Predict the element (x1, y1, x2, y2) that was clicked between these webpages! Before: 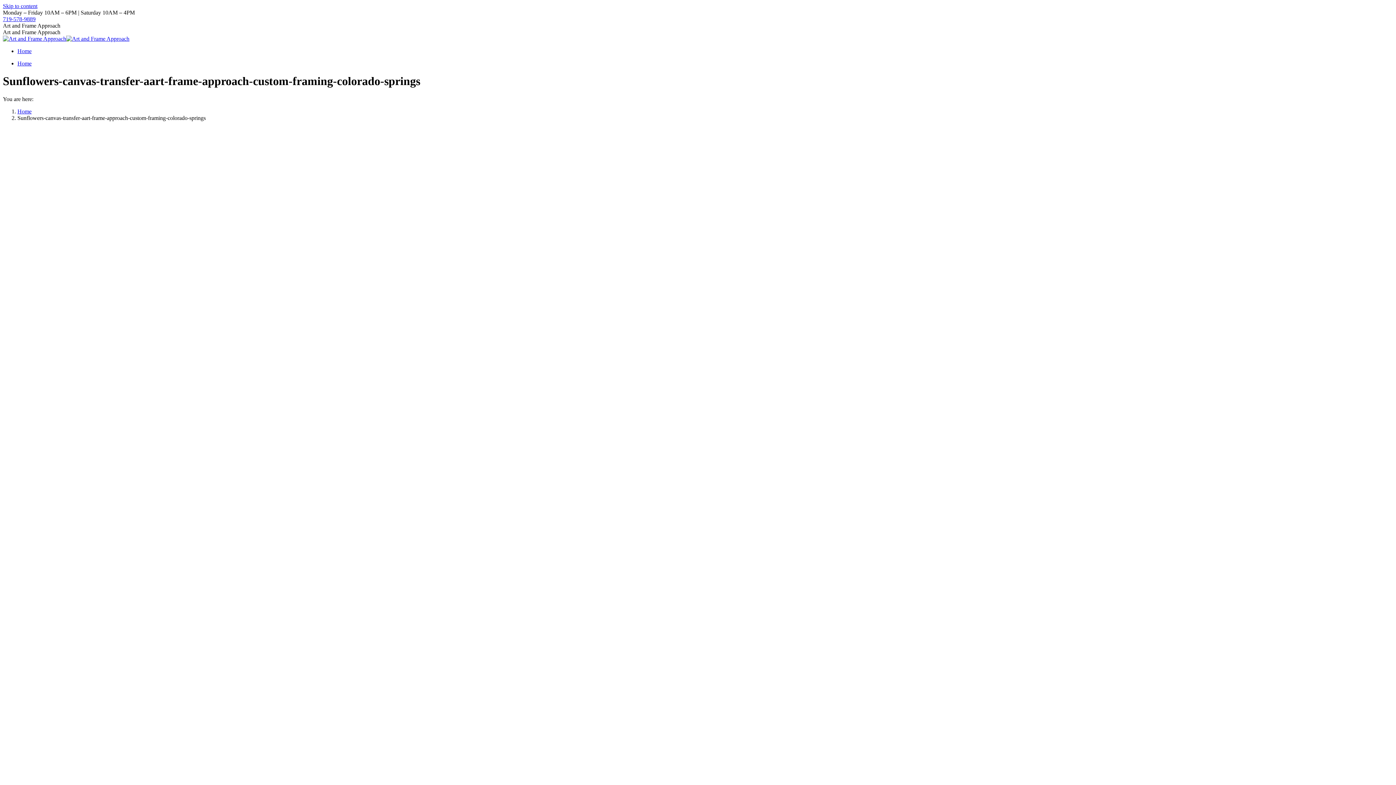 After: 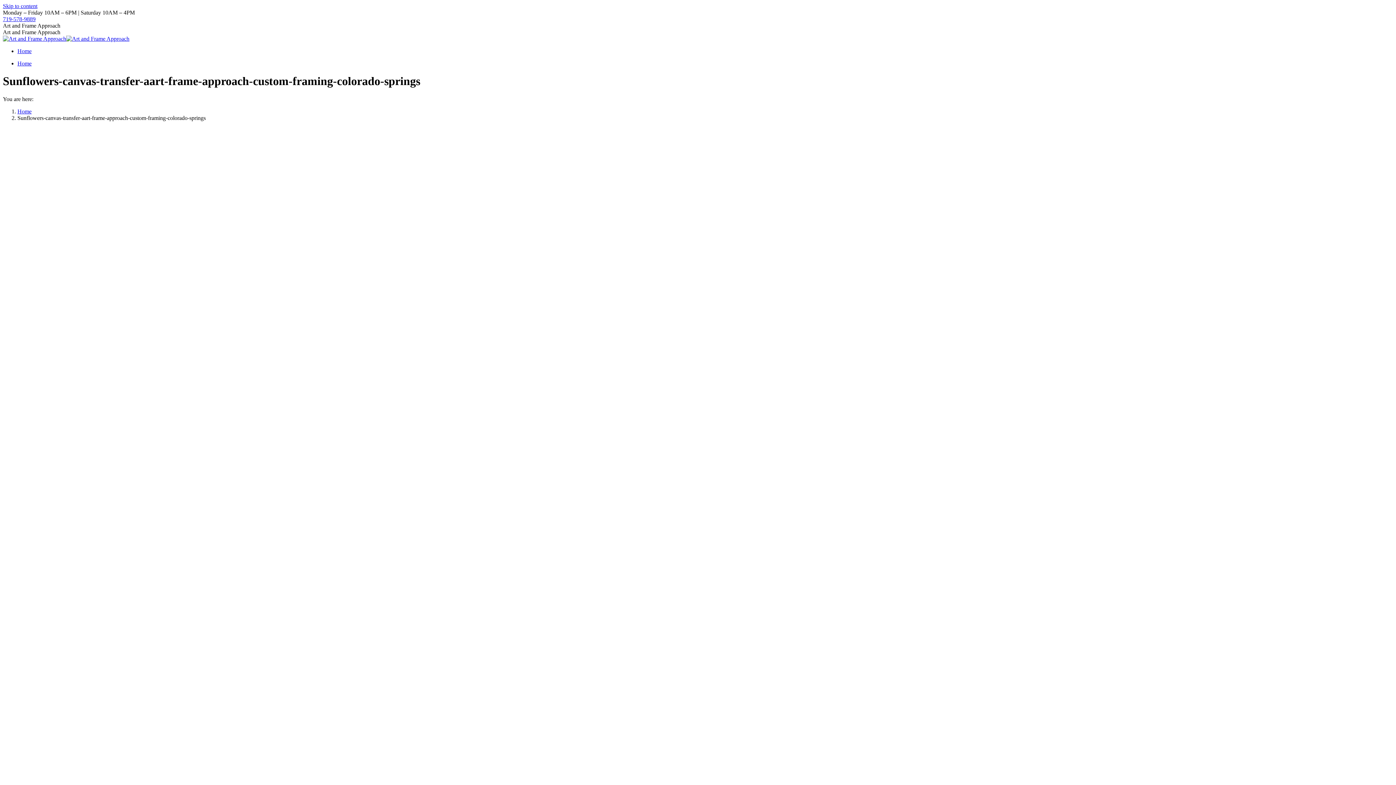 Action: label: 719-578-9889 bbox: (2, 16, 35, 22)